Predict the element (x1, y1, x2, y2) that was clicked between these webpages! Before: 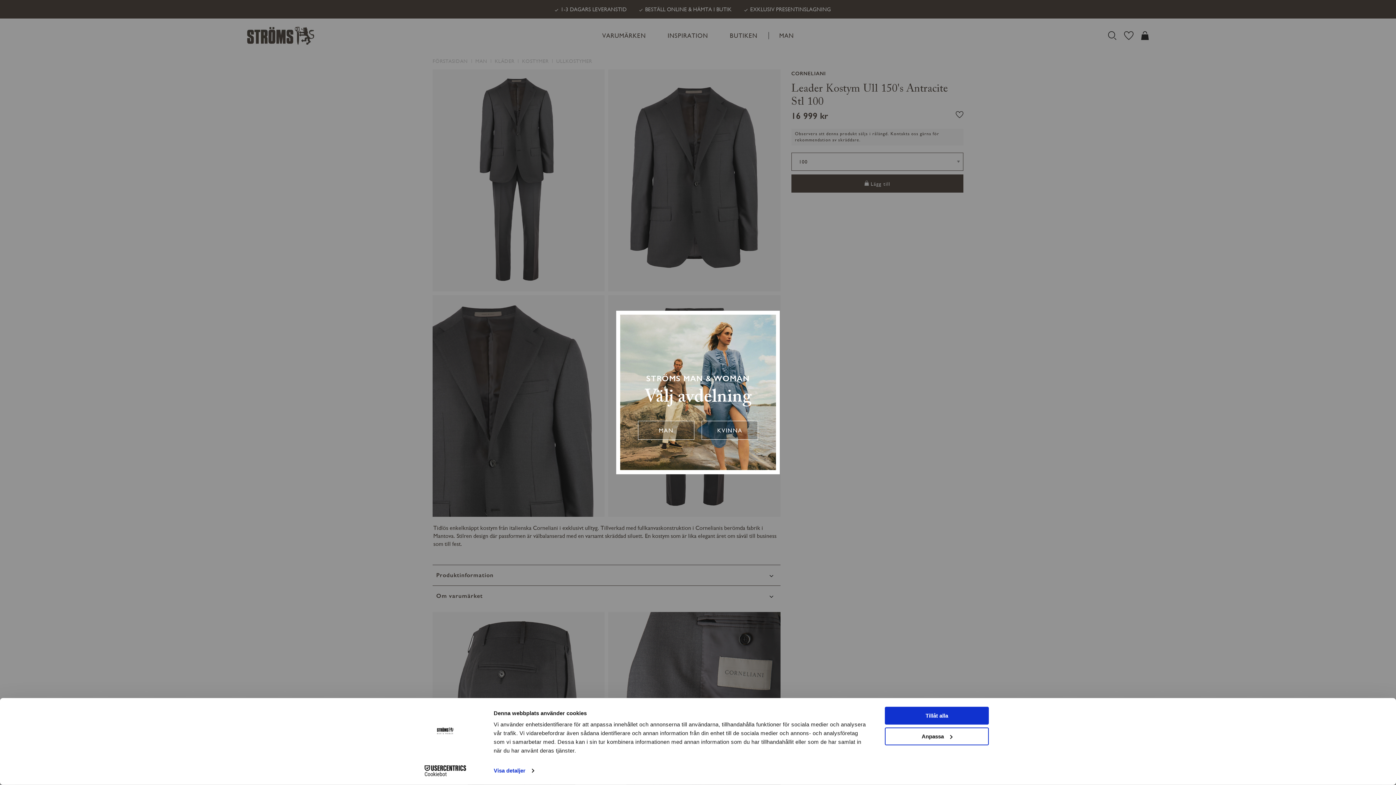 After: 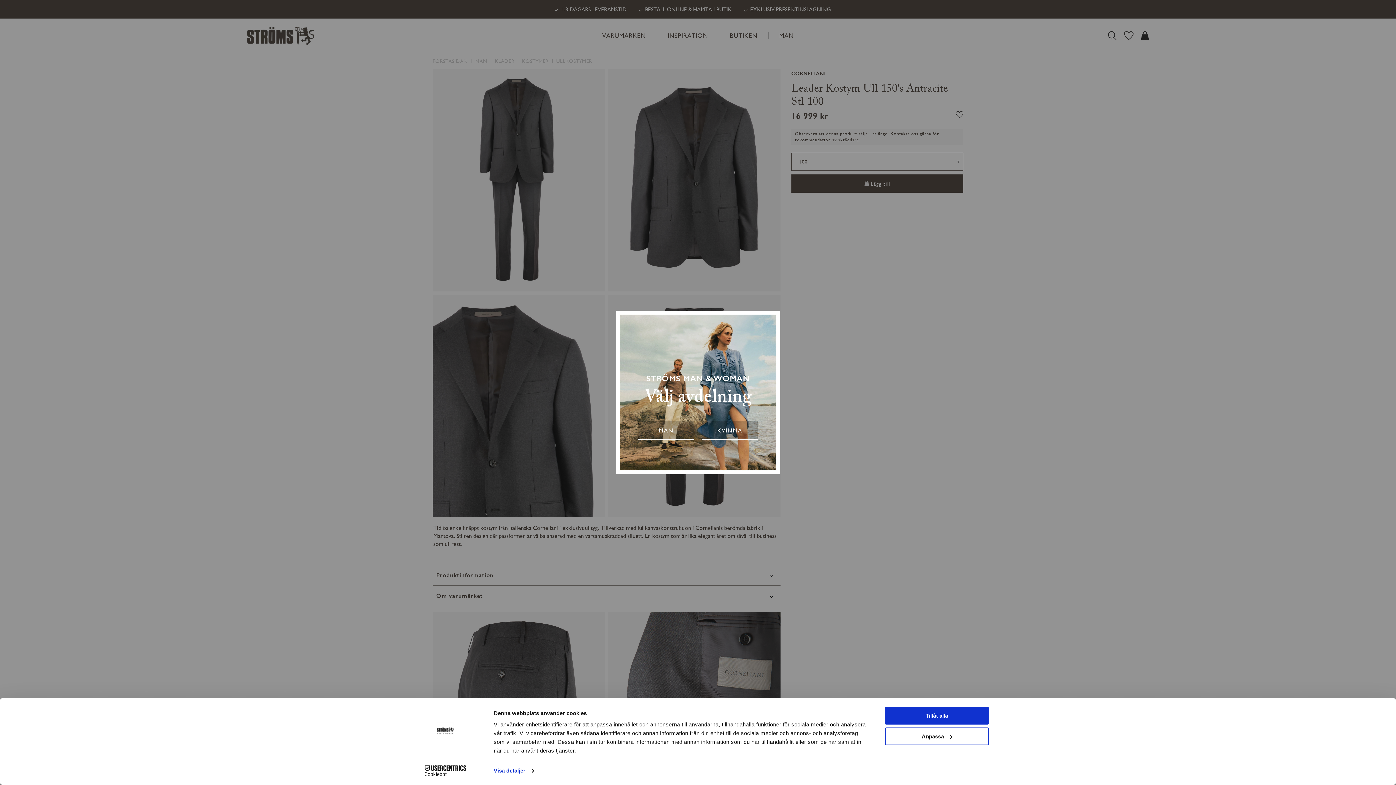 Action: label: Cookiebot - opens in a new window bbox: (413, 765, 477, 776)